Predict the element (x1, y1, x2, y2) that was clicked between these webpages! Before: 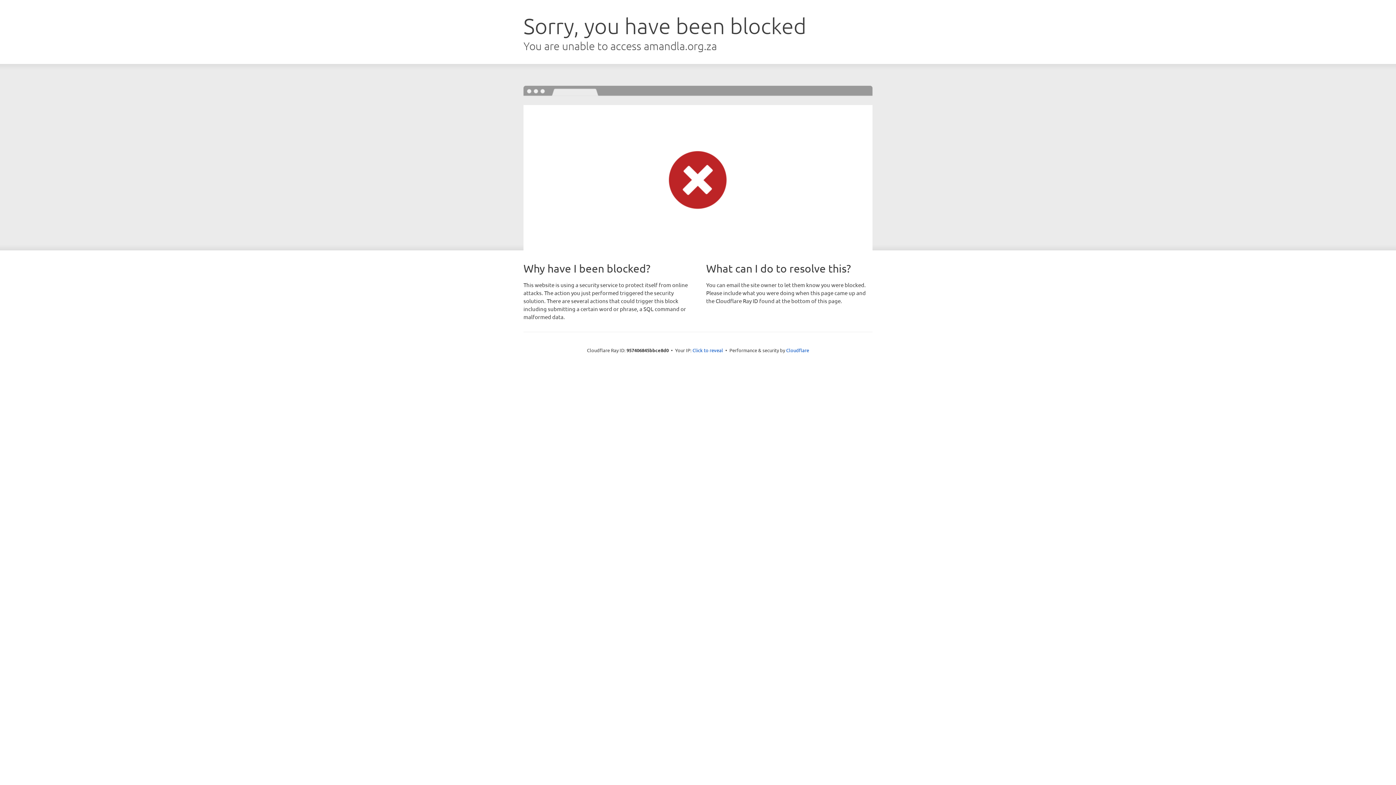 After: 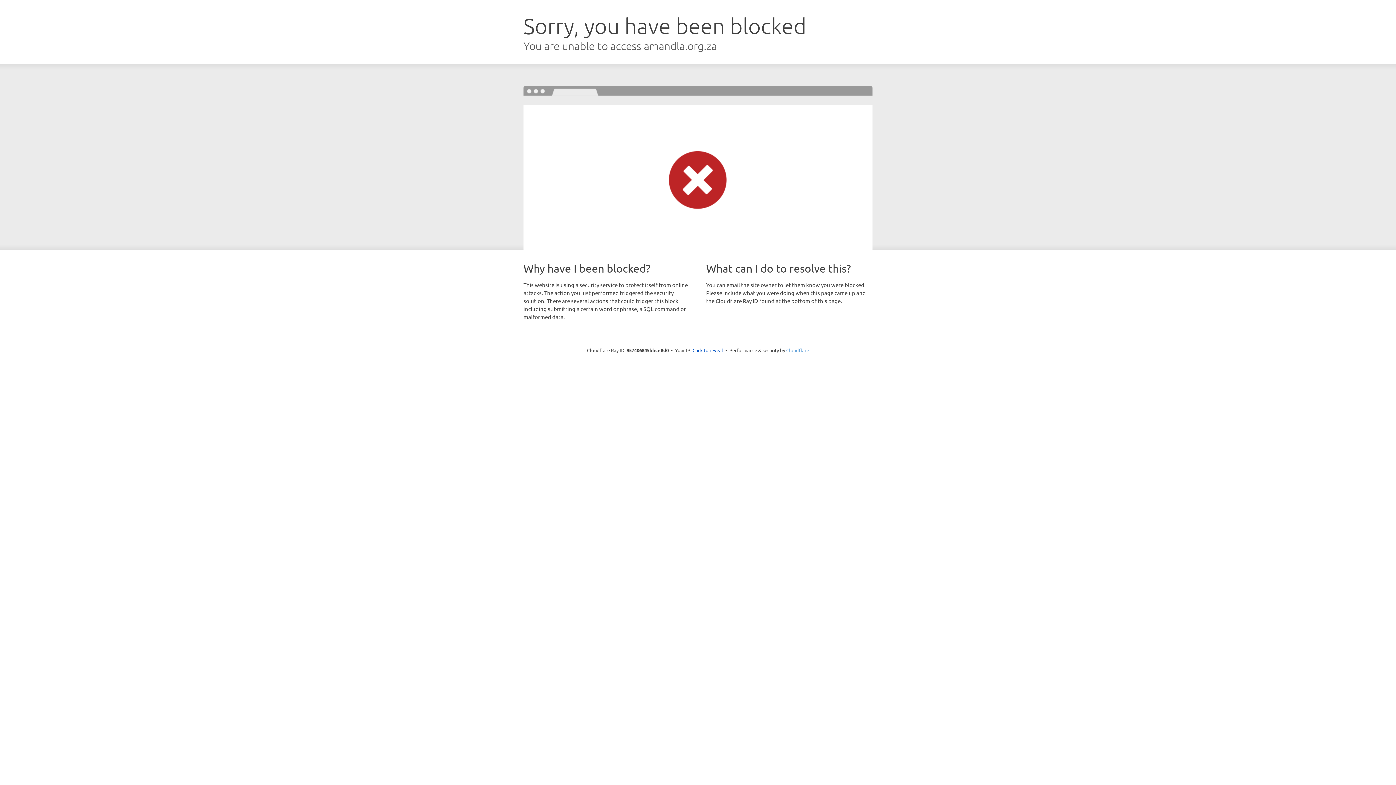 Action: bbox: (786, 347, 809, 353) label: Cloudflare